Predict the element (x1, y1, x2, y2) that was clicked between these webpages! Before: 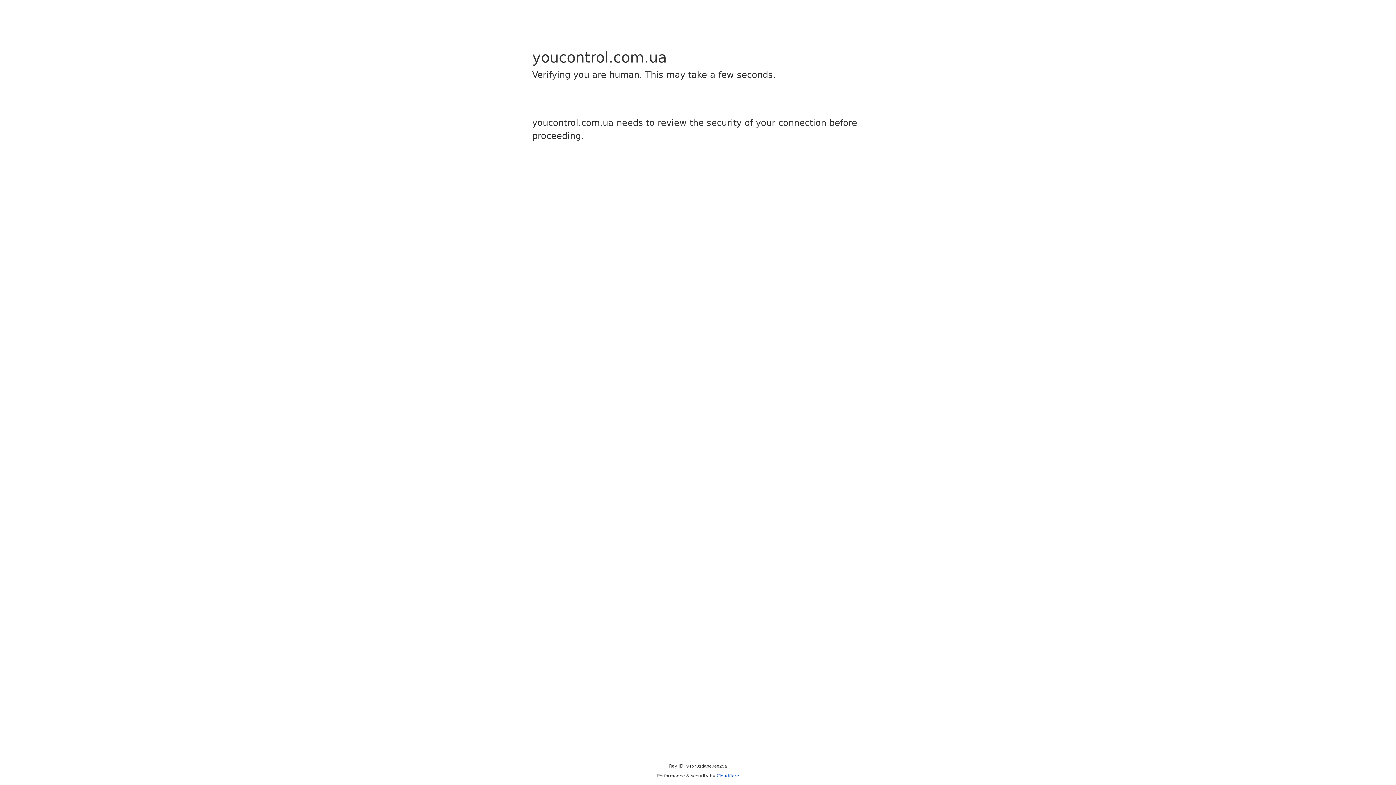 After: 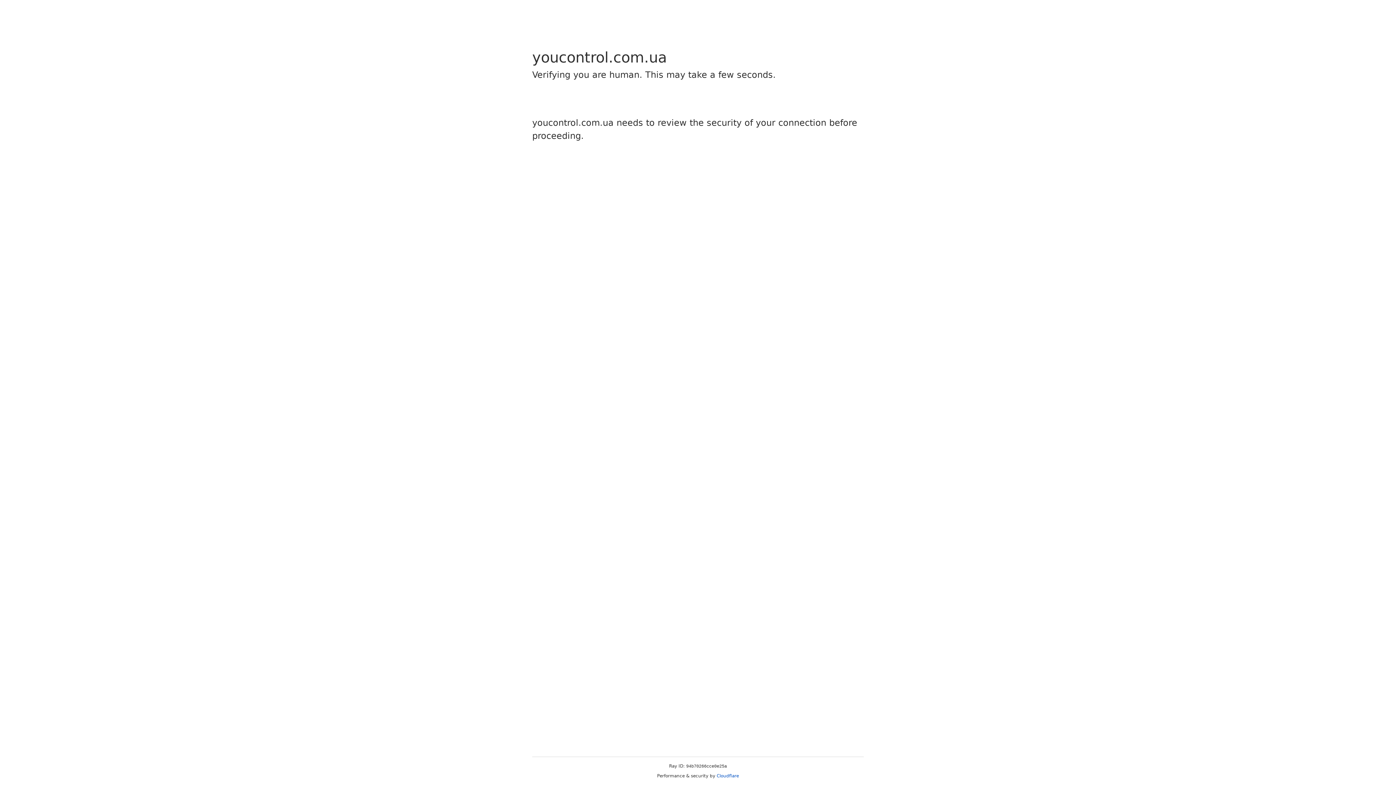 Action: label: Cloudflare bbox: (716, 773, 739, 778)